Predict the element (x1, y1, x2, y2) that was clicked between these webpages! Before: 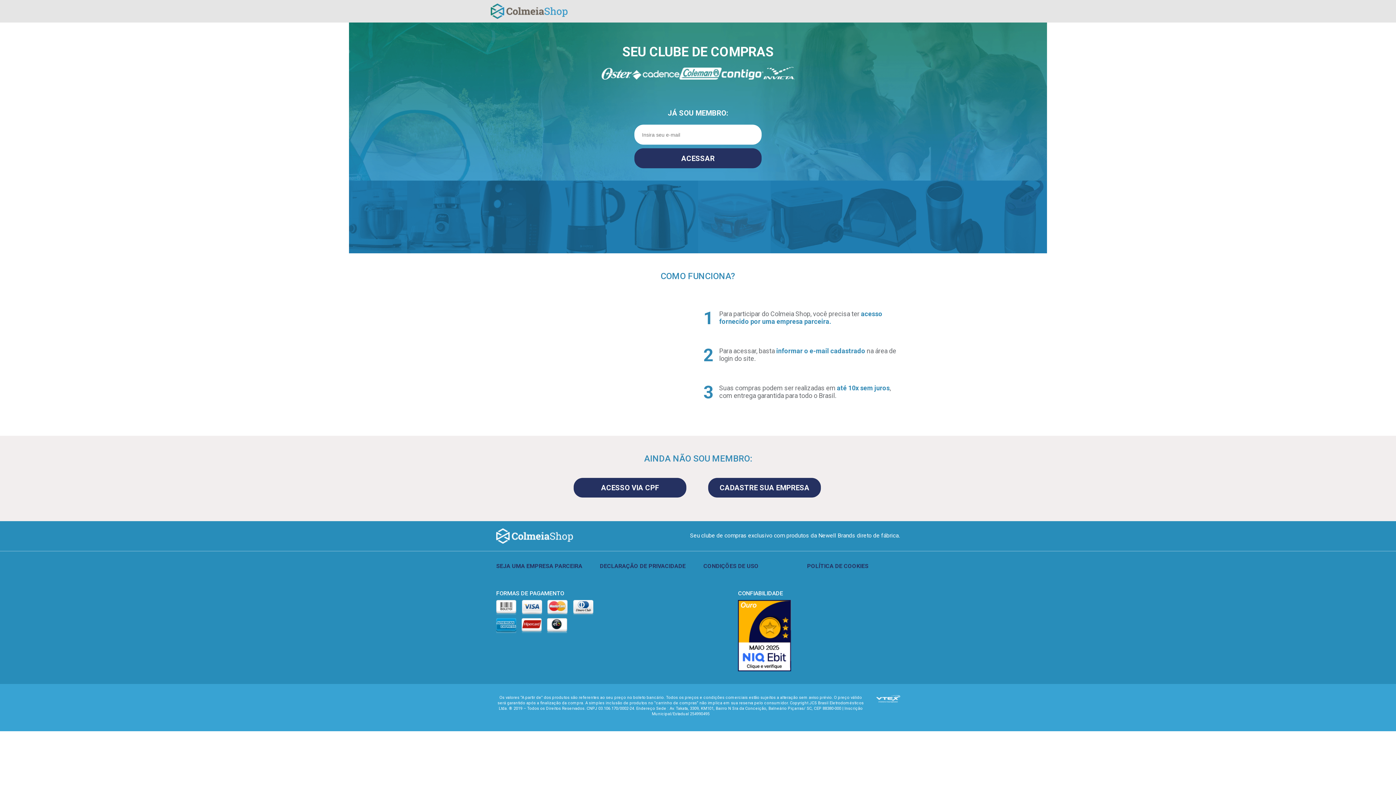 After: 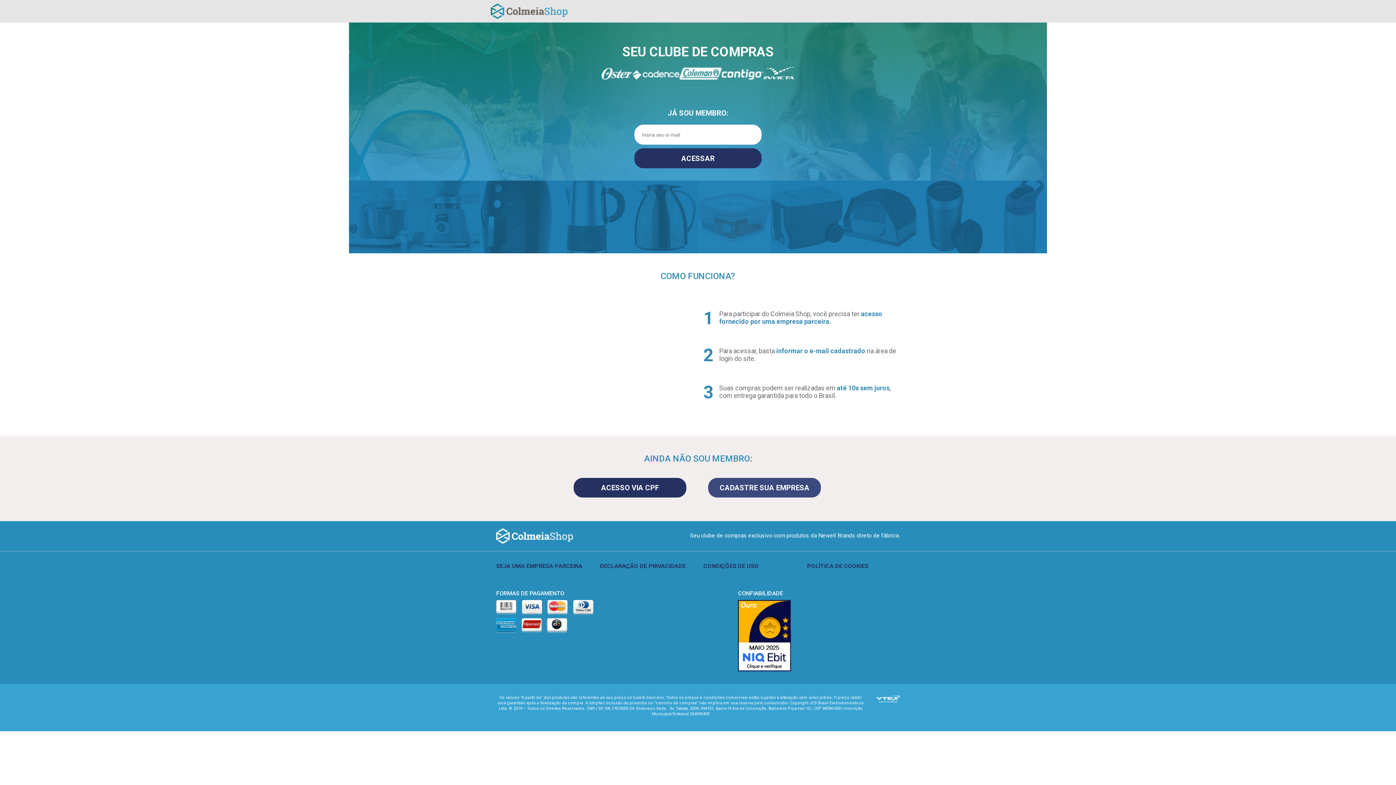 Action: bbox: (708, 478, 821, 497) label: CADASTRE SUA EMPRESA